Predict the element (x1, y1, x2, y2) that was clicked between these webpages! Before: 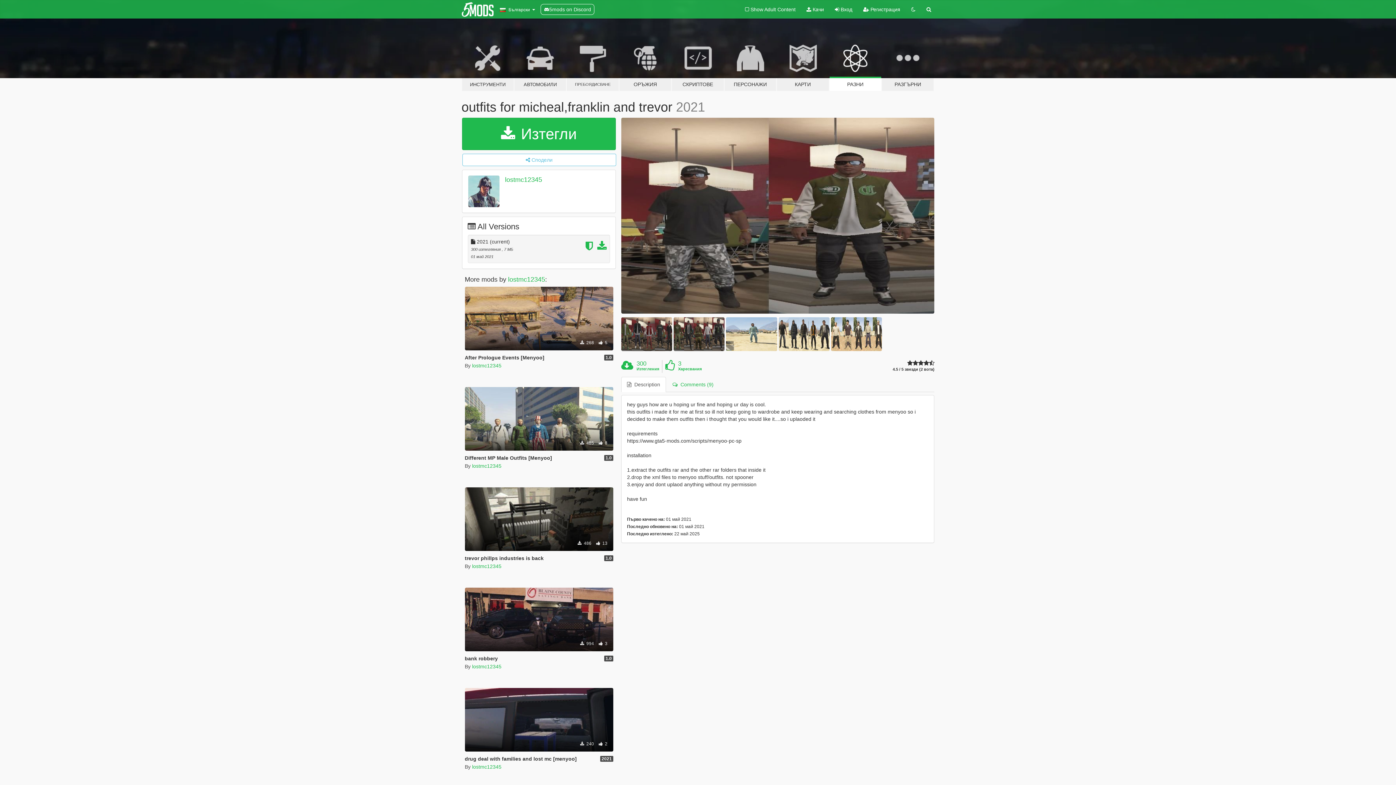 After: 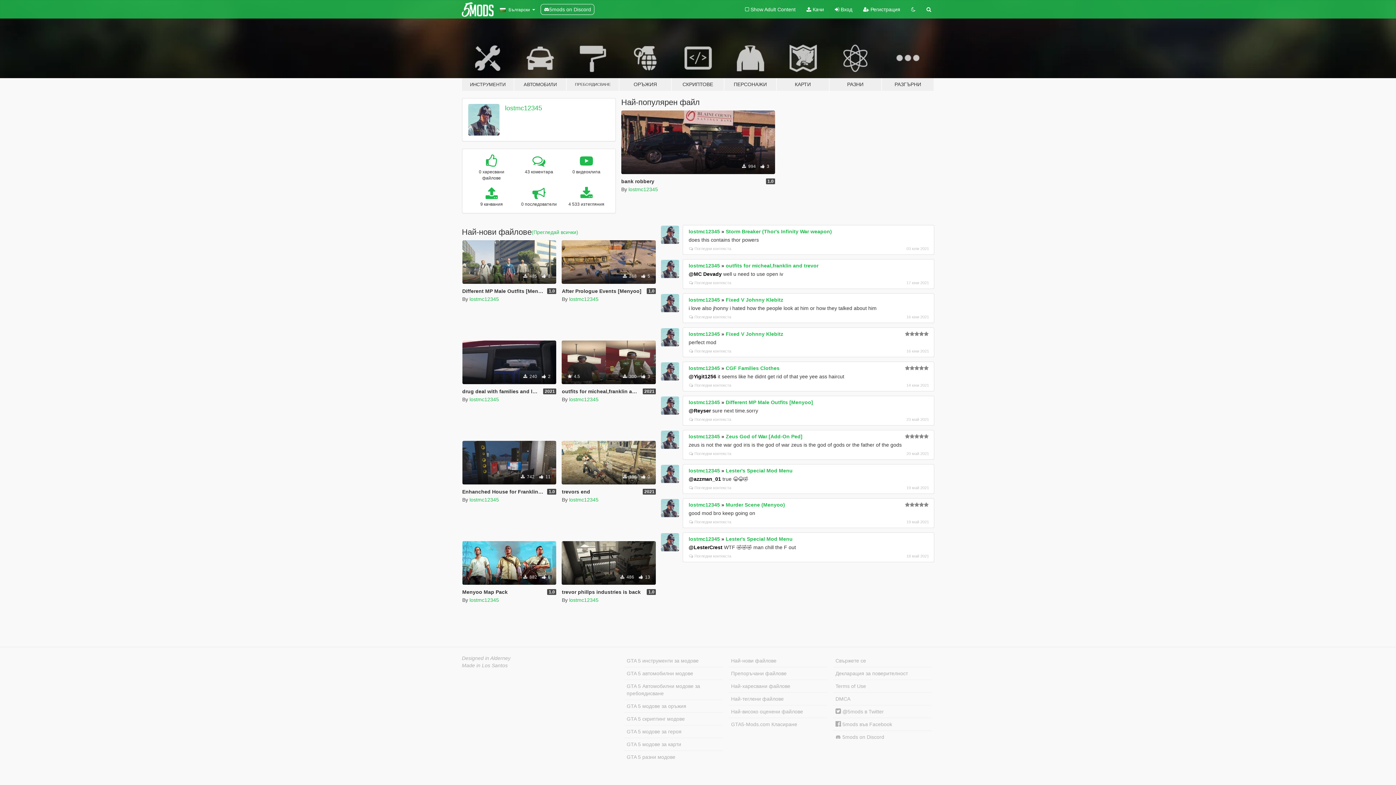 Action: bbox: (468, 175, 499, 207)